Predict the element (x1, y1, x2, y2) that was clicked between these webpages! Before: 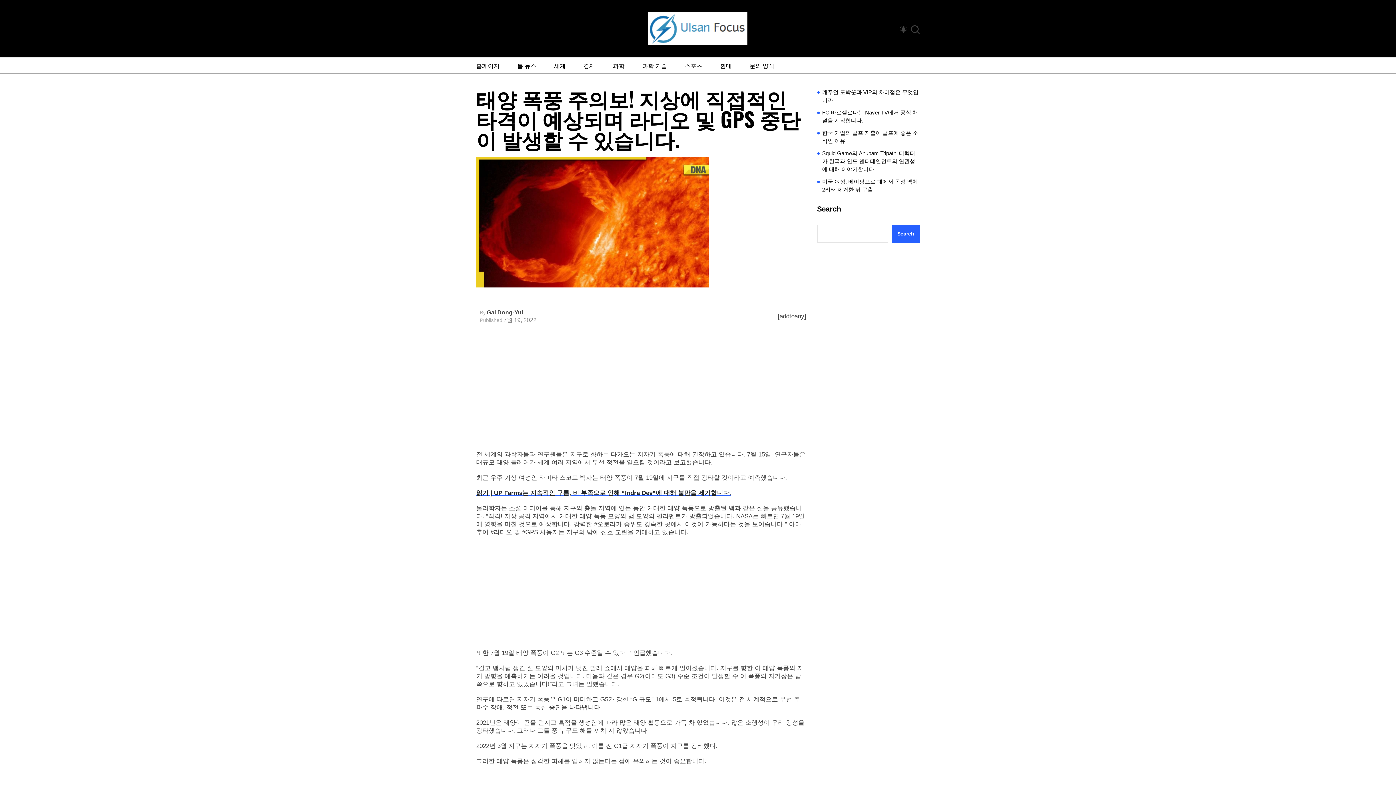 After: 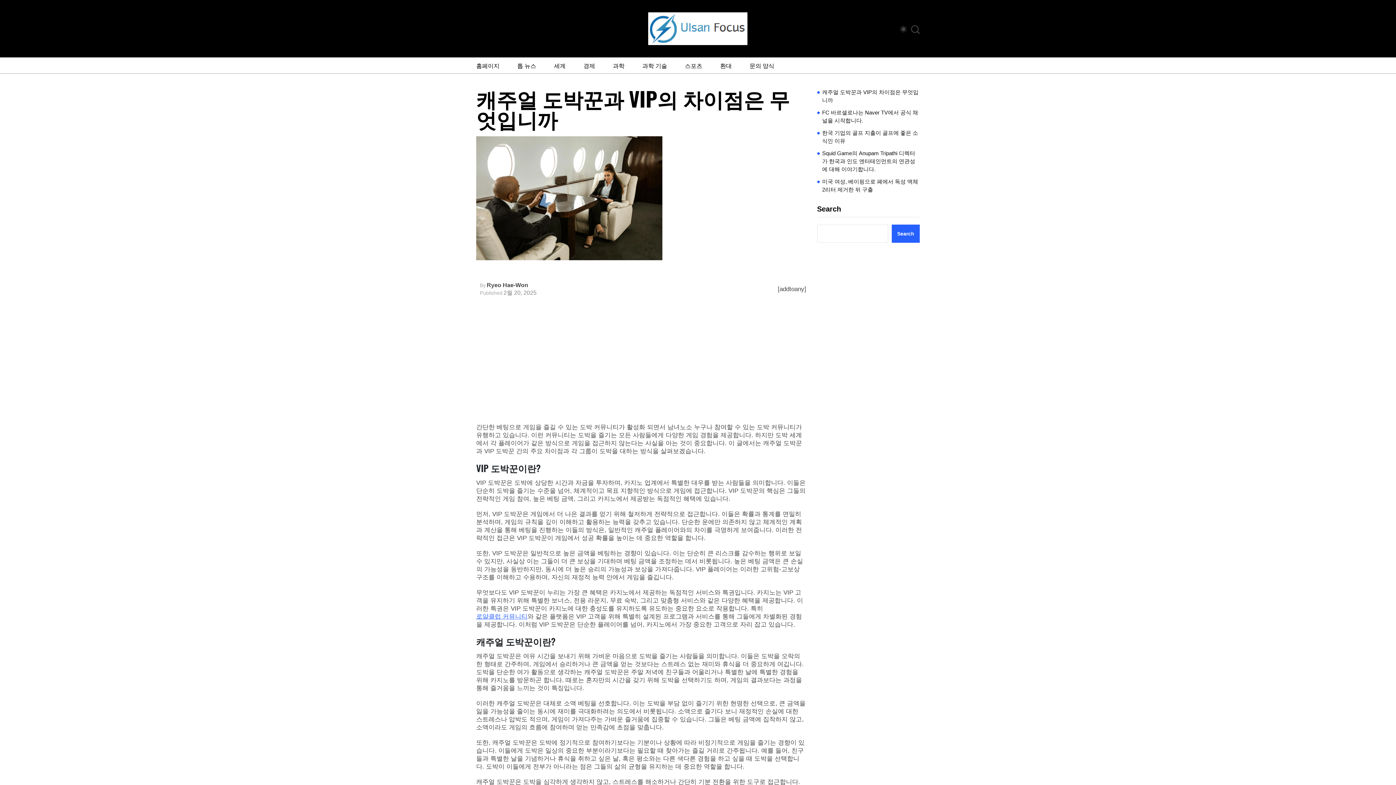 Action: label: 캐주얼 도박꾼과 VIP의 차이점은 무엇입니까 bbox: (822, 88, 920, 104)